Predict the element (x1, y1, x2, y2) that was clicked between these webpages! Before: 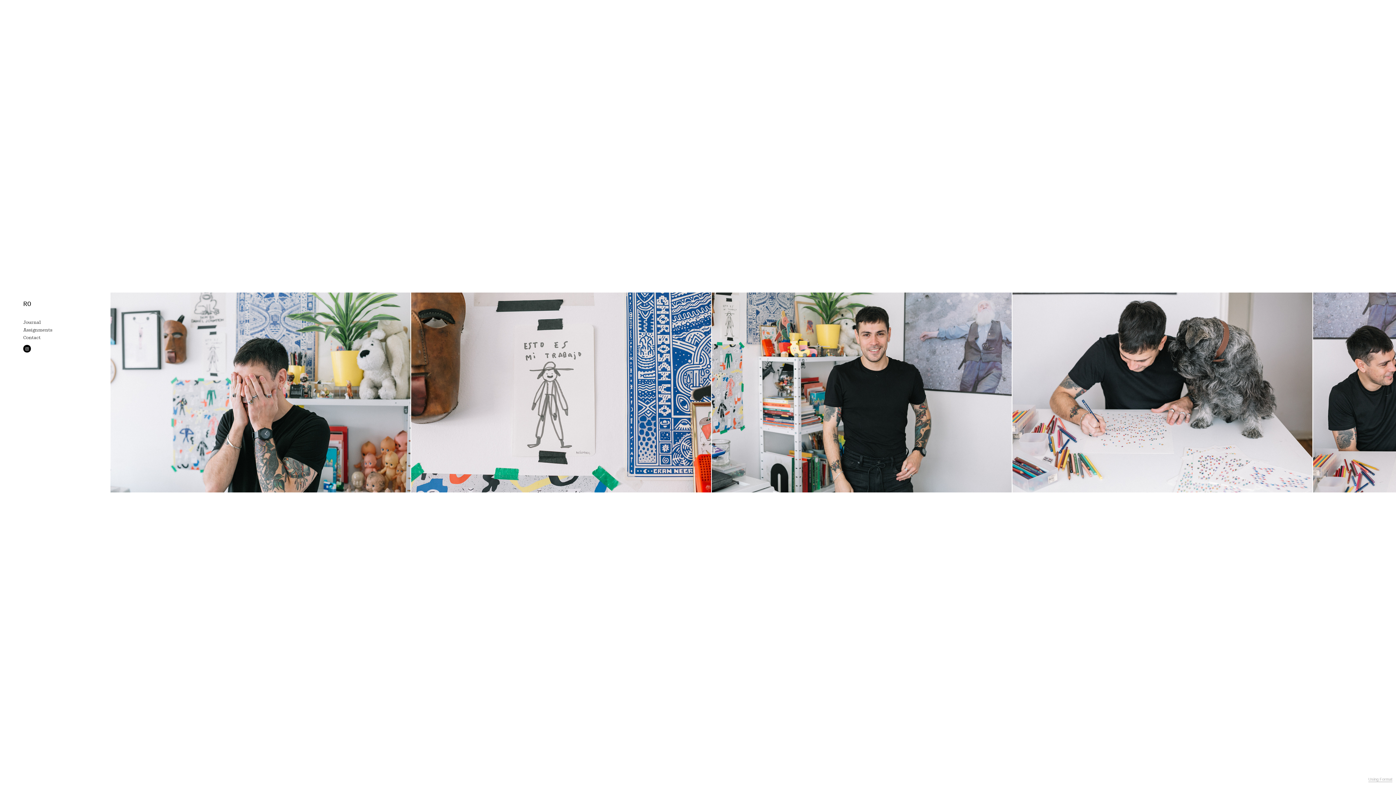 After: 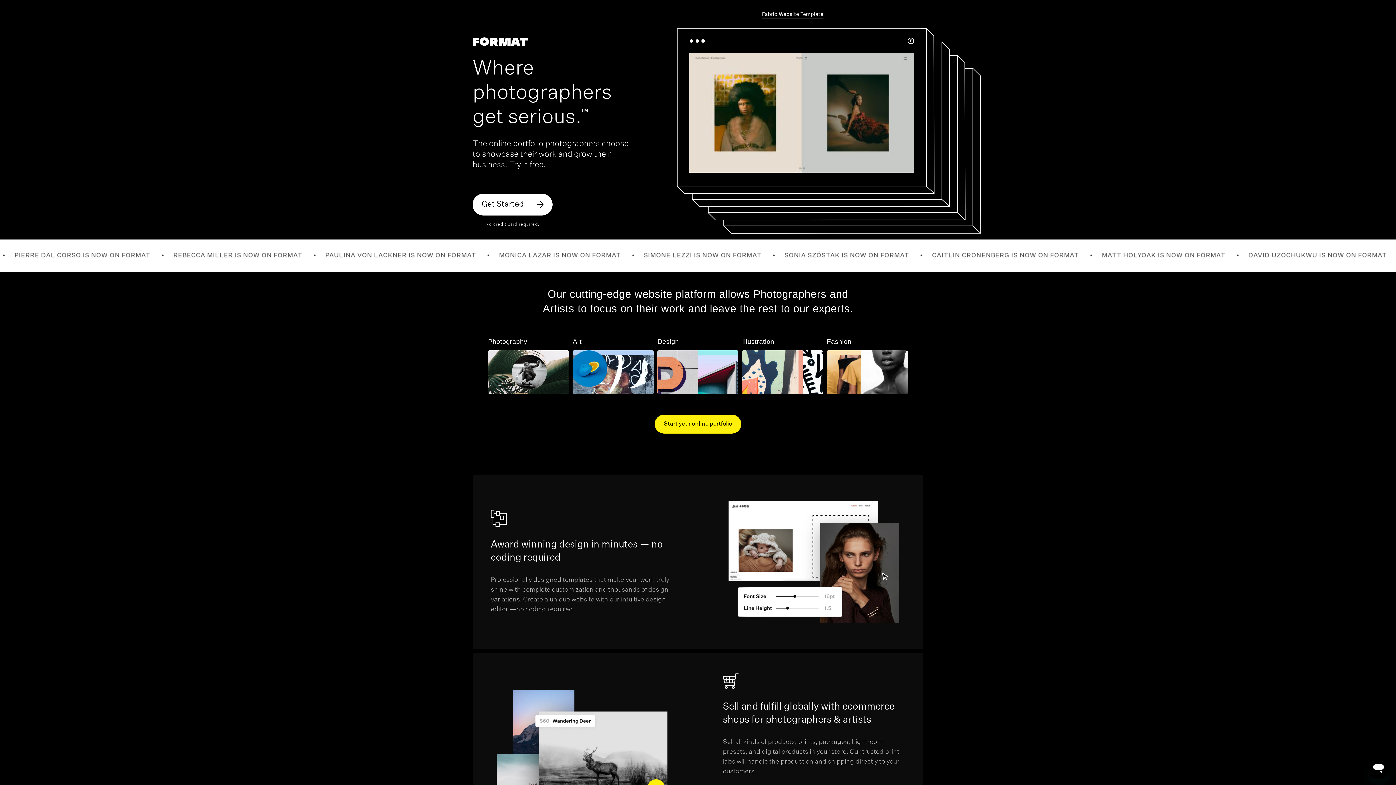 Action: bbox: (1368, 777, 1392, 782) label: Using Format